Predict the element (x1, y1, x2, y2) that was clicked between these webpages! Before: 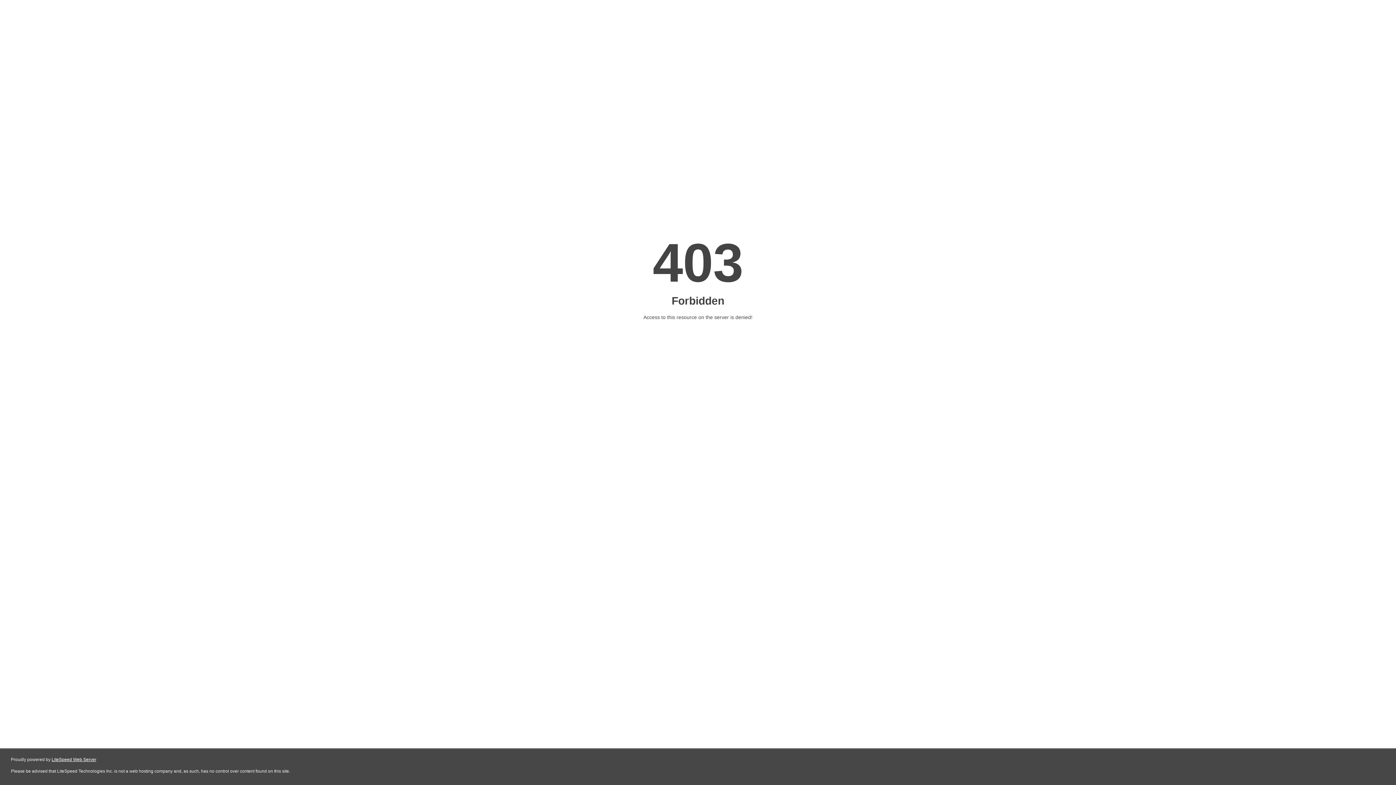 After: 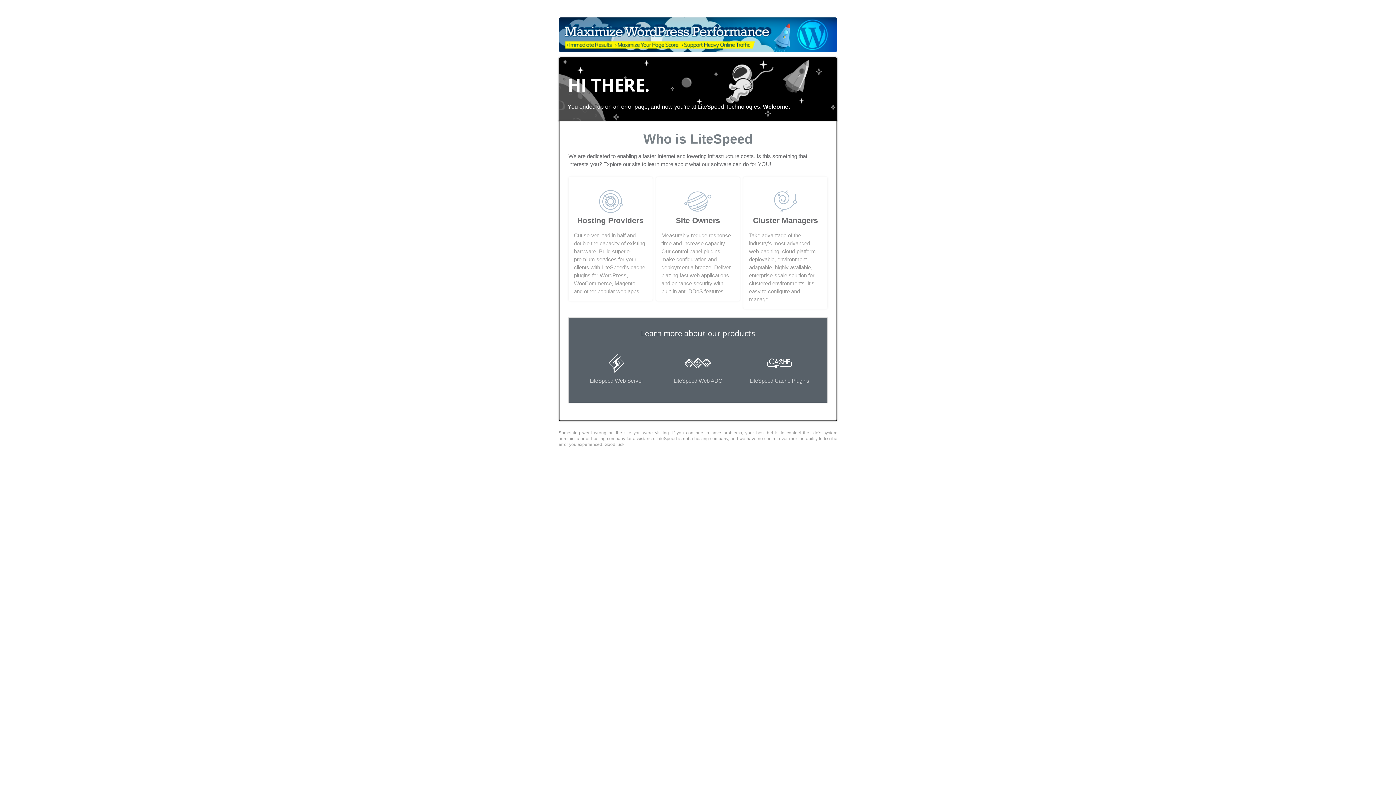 Action: label: LiteSpeed Web Server bbox: (51, 757, 96, 762)